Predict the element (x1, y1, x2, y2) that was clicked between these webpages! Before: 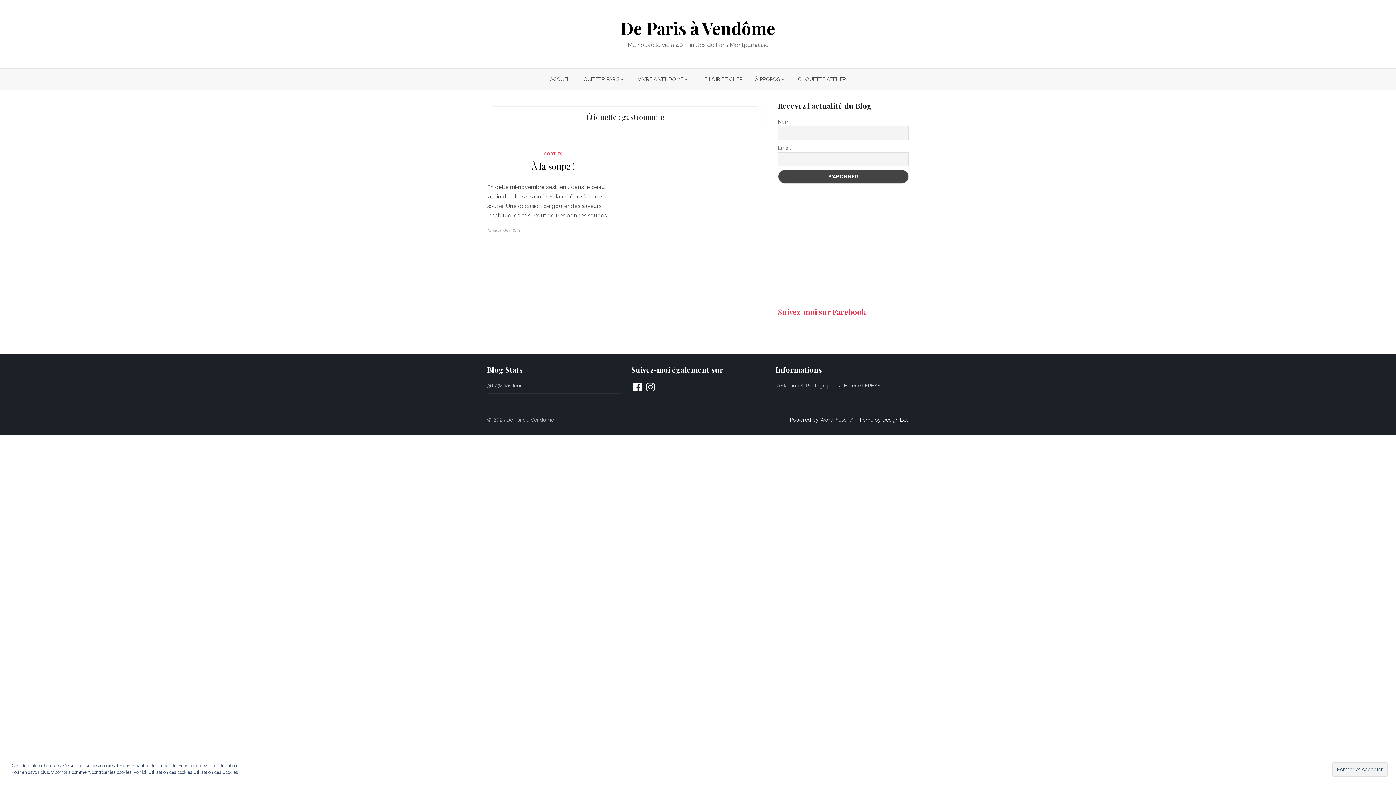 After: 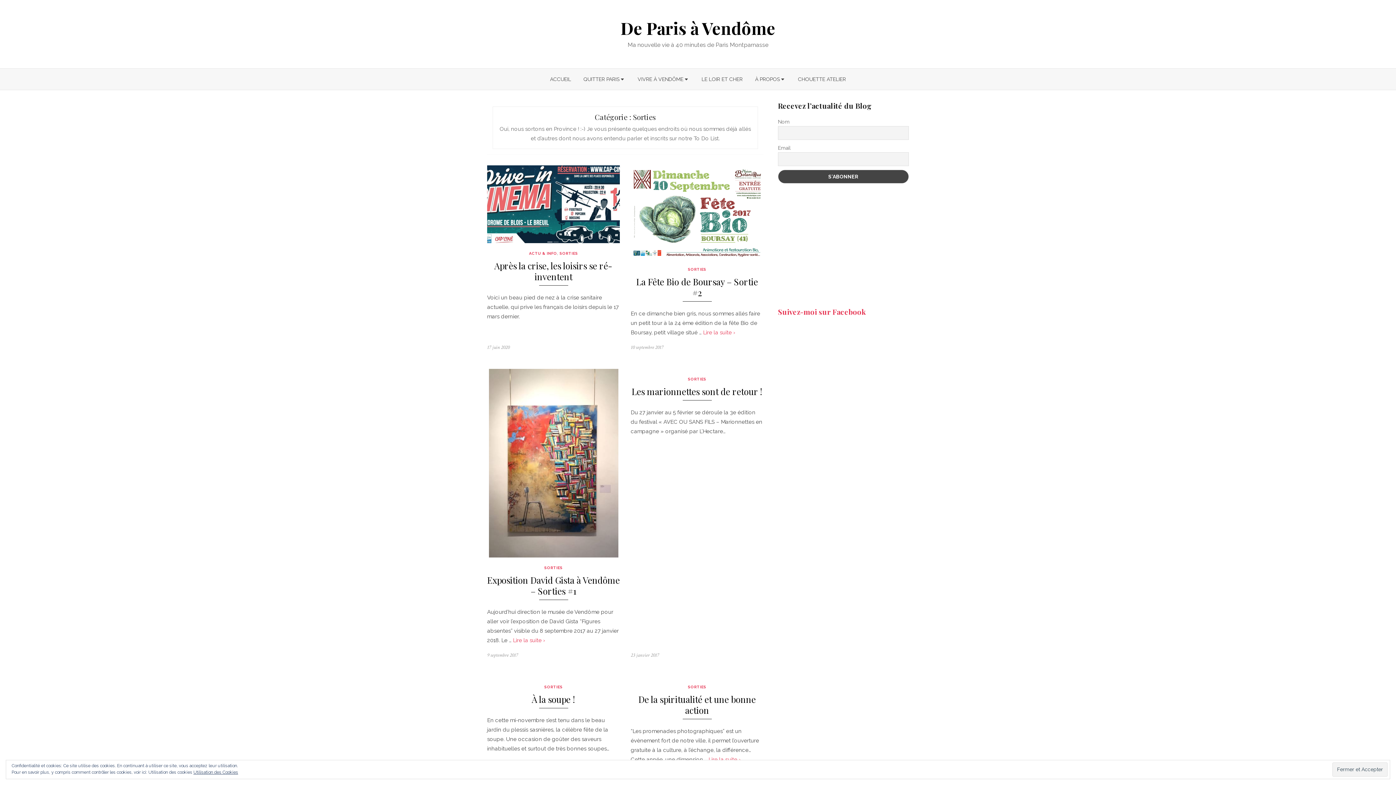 Action: label: SORTIES bbox: (544, 151, 562, 156)